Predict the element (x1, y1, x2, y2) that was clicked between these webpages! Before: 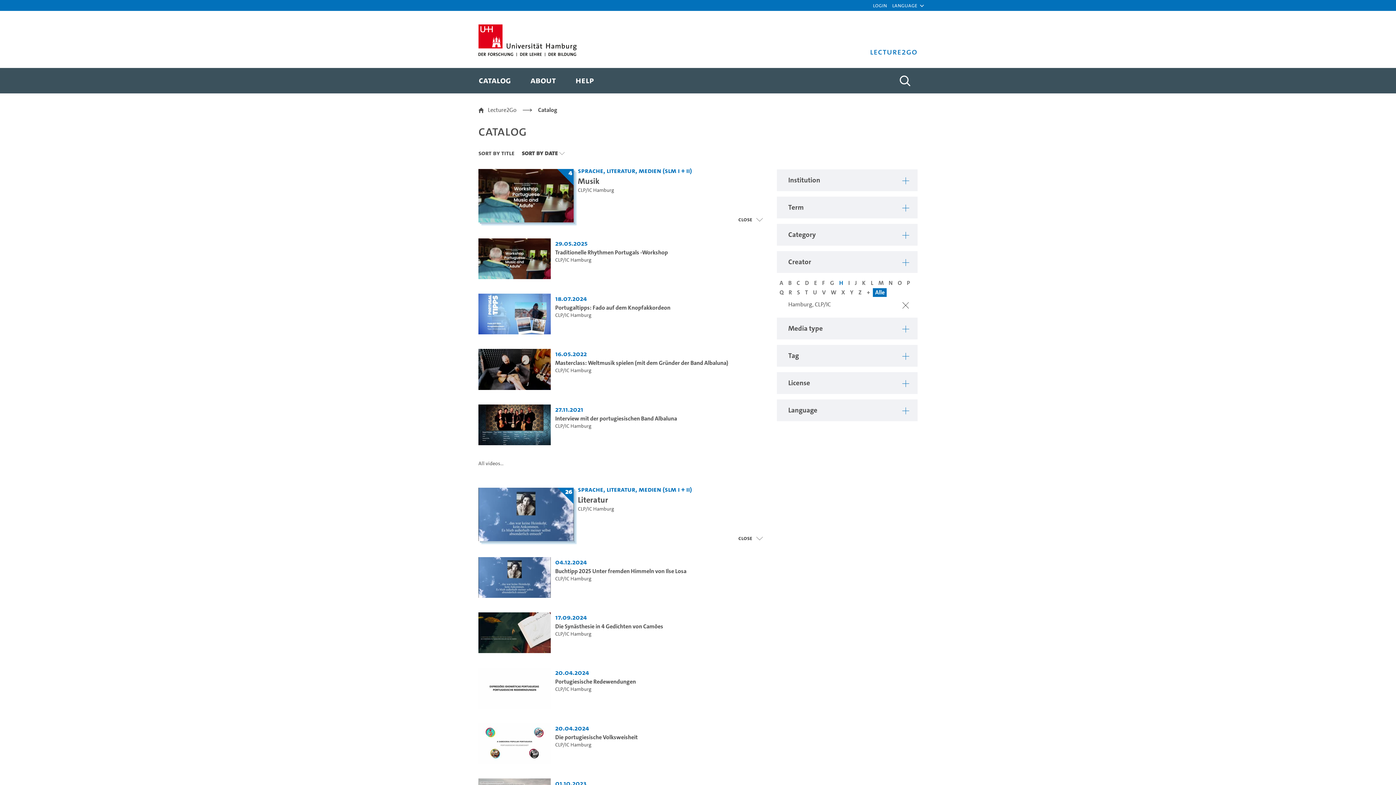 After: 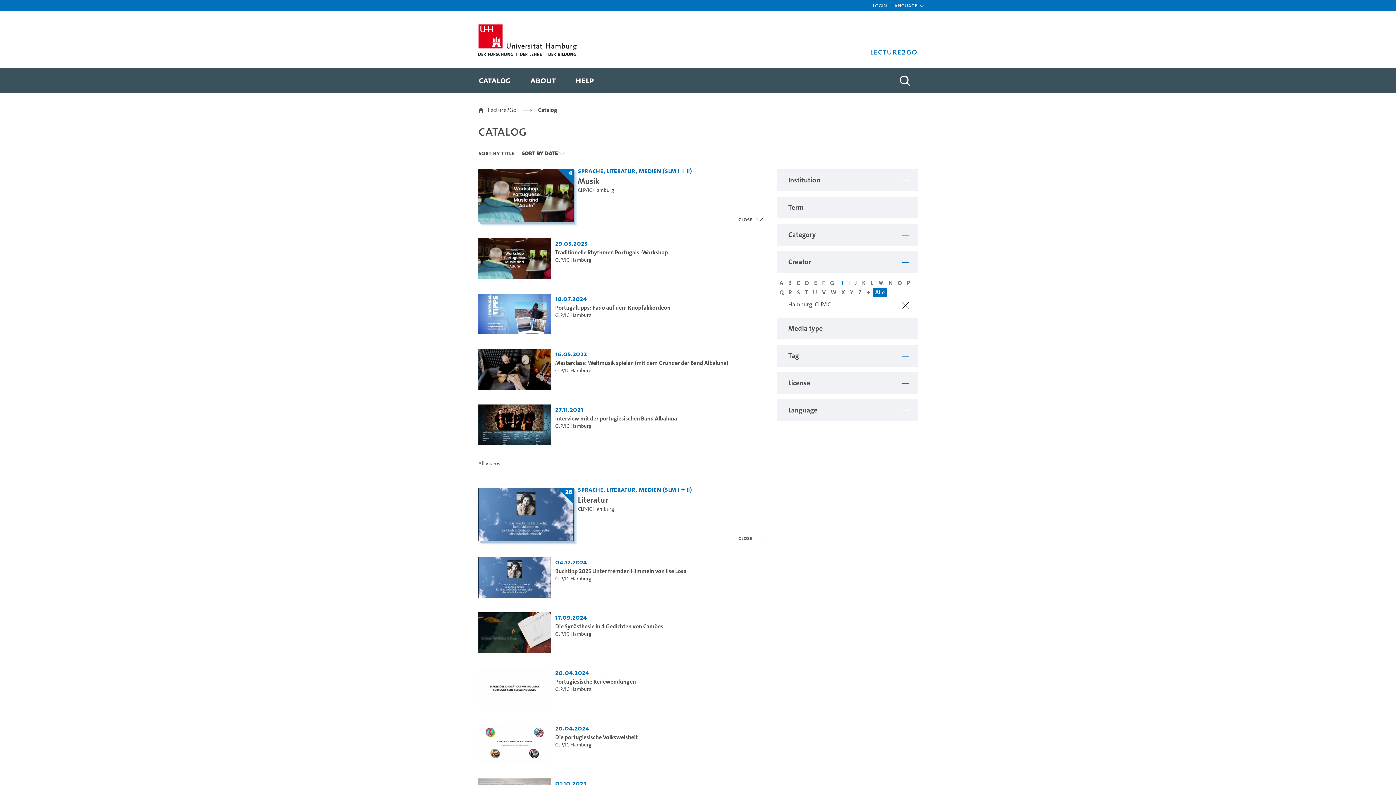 Action: label: CLP/IC Hamburg bbox: (555, 630, 591, 637)